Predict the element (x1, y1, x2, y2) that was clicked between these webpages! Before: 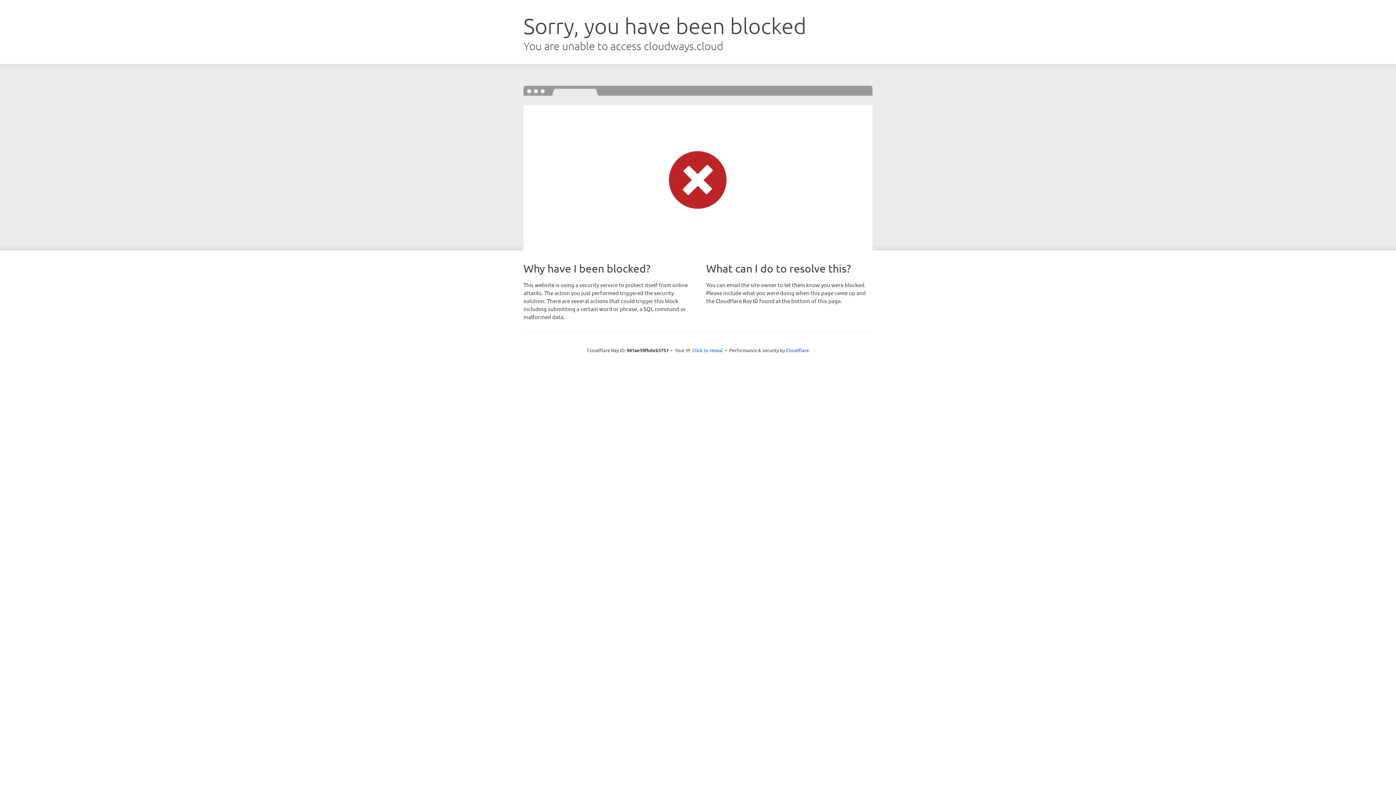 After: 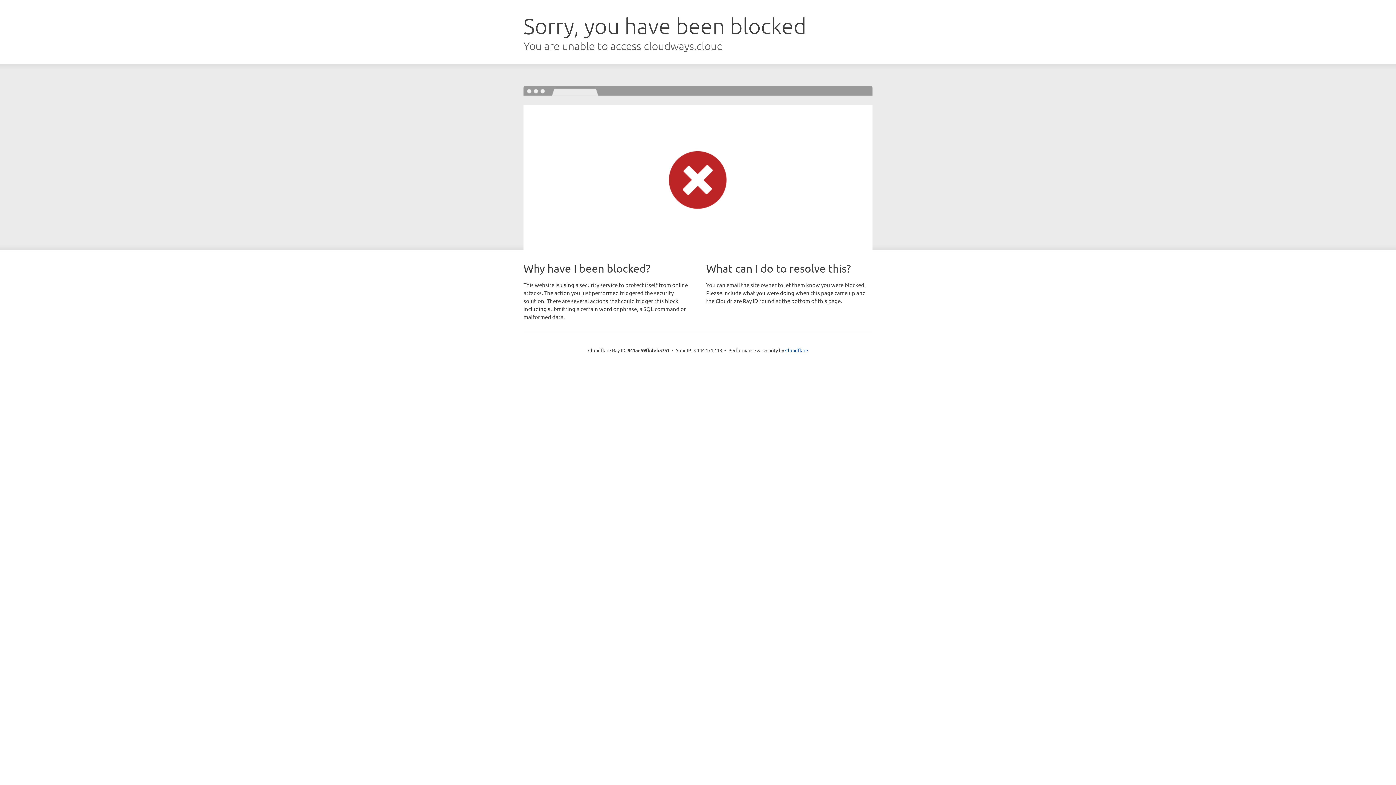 Action: bbox: (692, 346, 723, 353) label: Click to reveal